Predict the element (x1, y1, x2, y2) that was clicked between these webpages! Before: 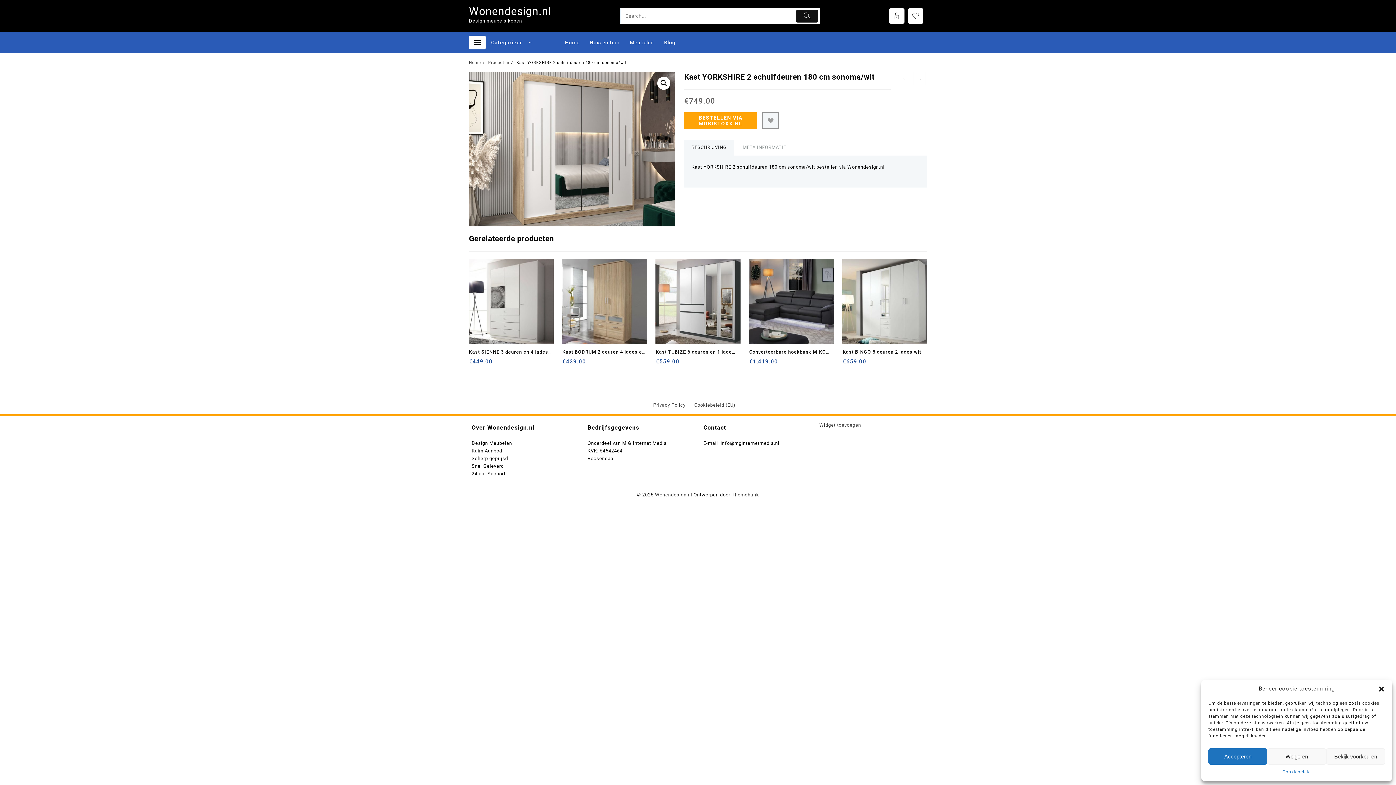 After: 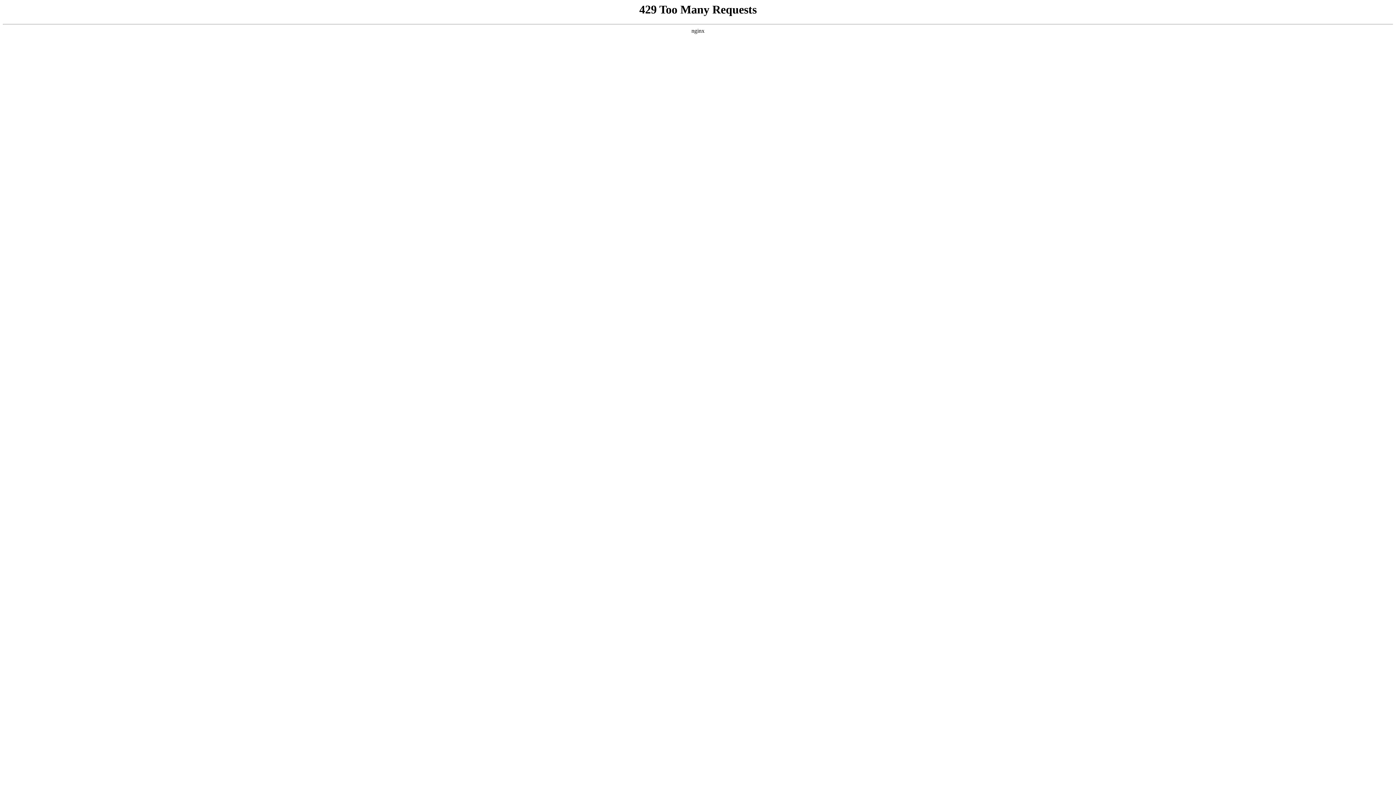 Action: label: Bestellen via Mobistoxx.nl bbox: (749, 358, 762, 370)